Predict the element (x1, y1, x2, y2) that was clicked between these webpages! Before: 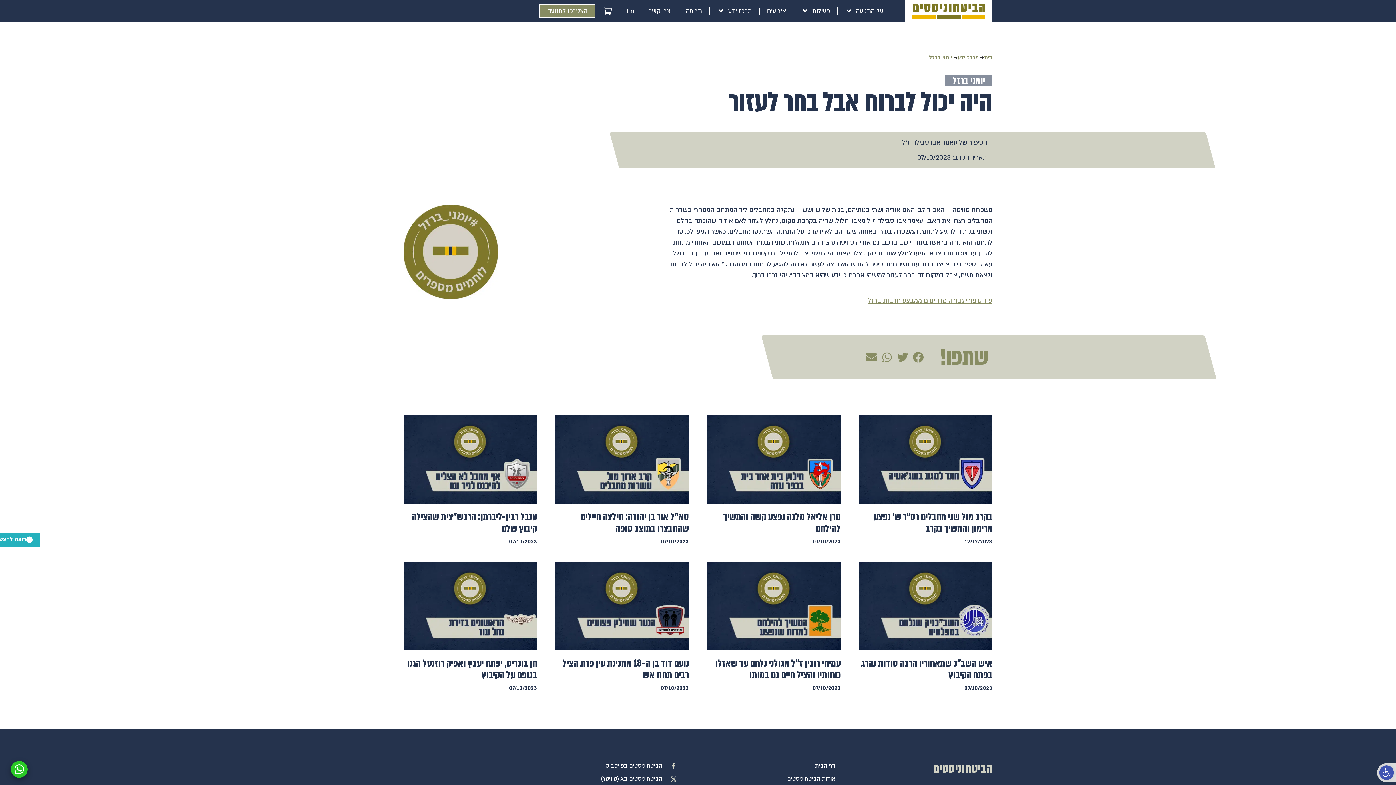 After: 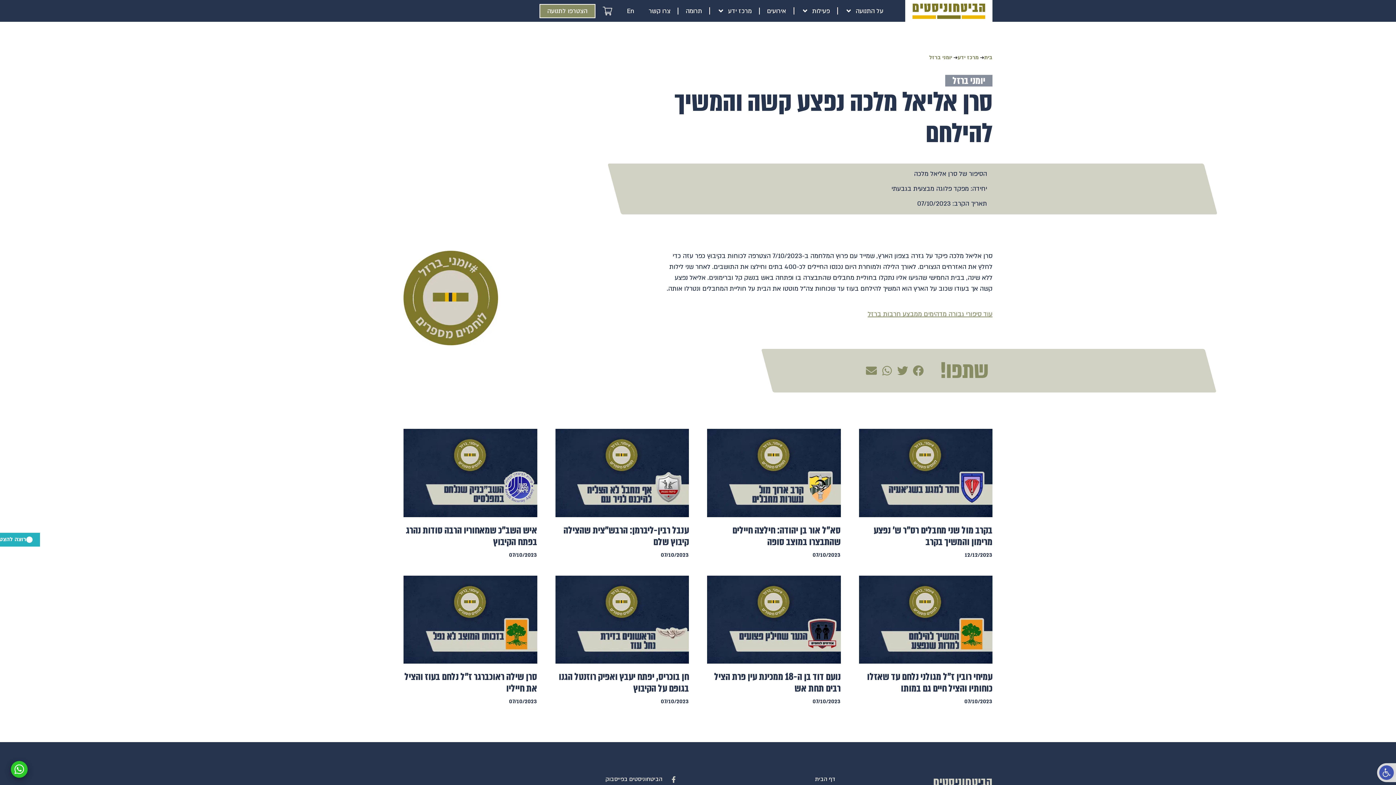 Action: bbox: (723, 510, 840, 535) label: סרן אליאל מלכה נפצע קשה והמשיך להילחם